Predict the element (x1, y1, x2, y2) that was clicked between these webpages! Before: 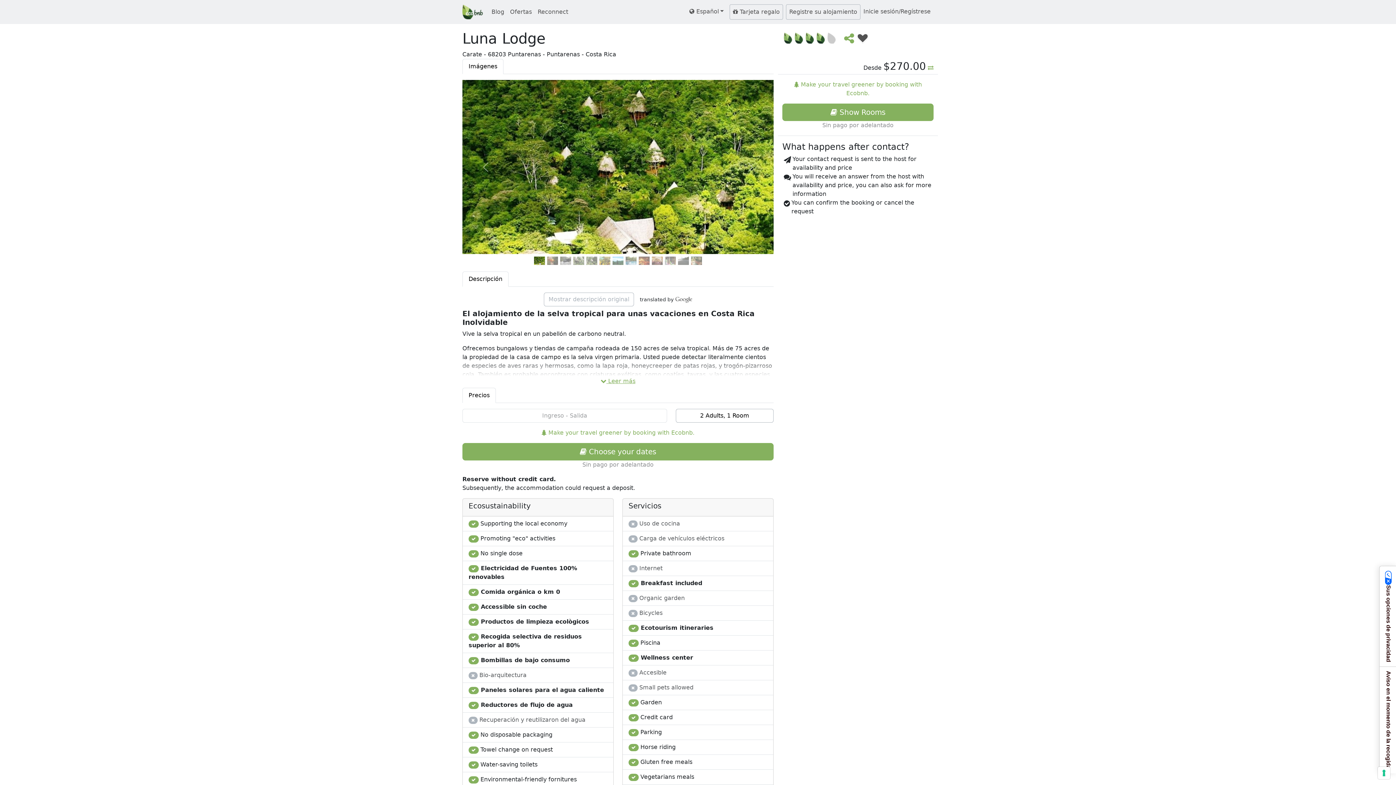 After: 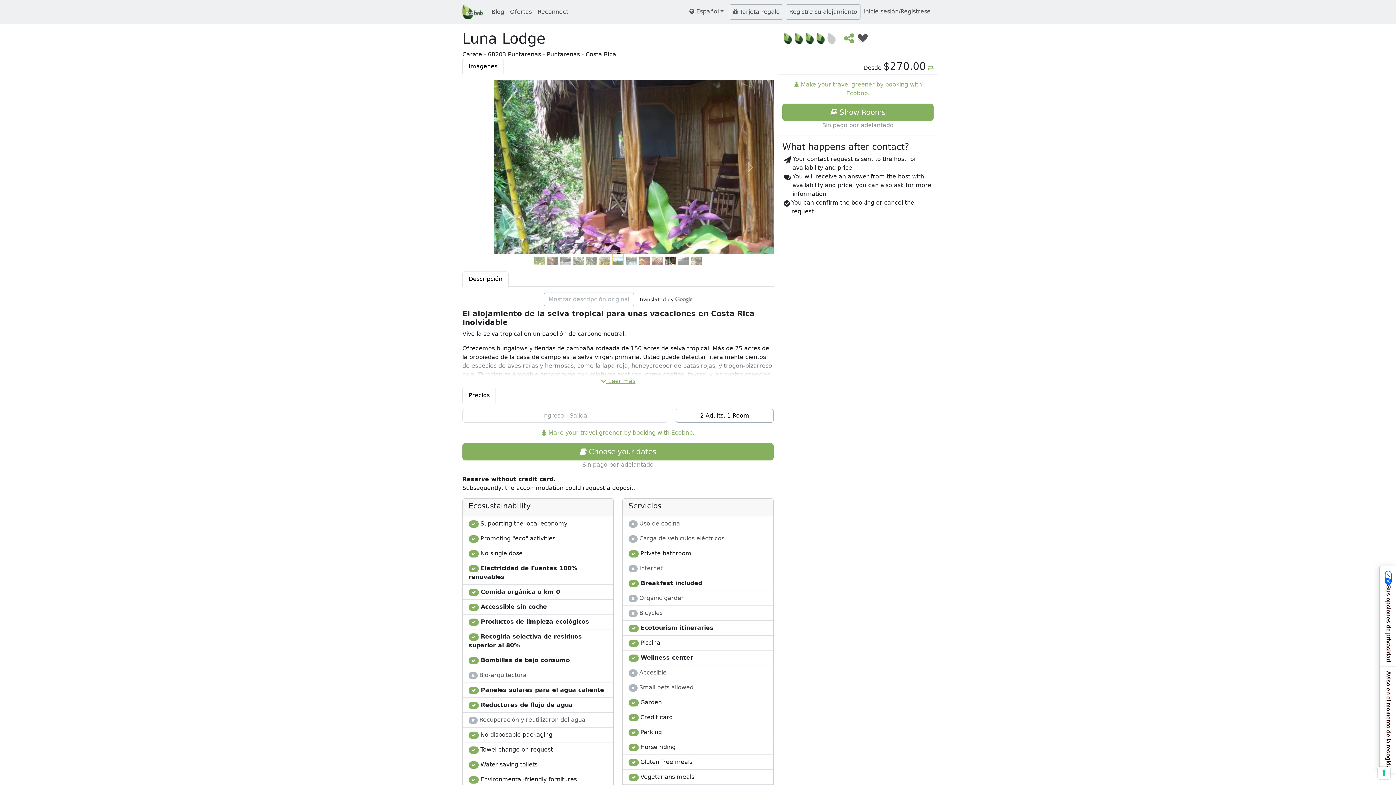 Action: label: Slide 6 bbox: (612, 253, 623, 261)